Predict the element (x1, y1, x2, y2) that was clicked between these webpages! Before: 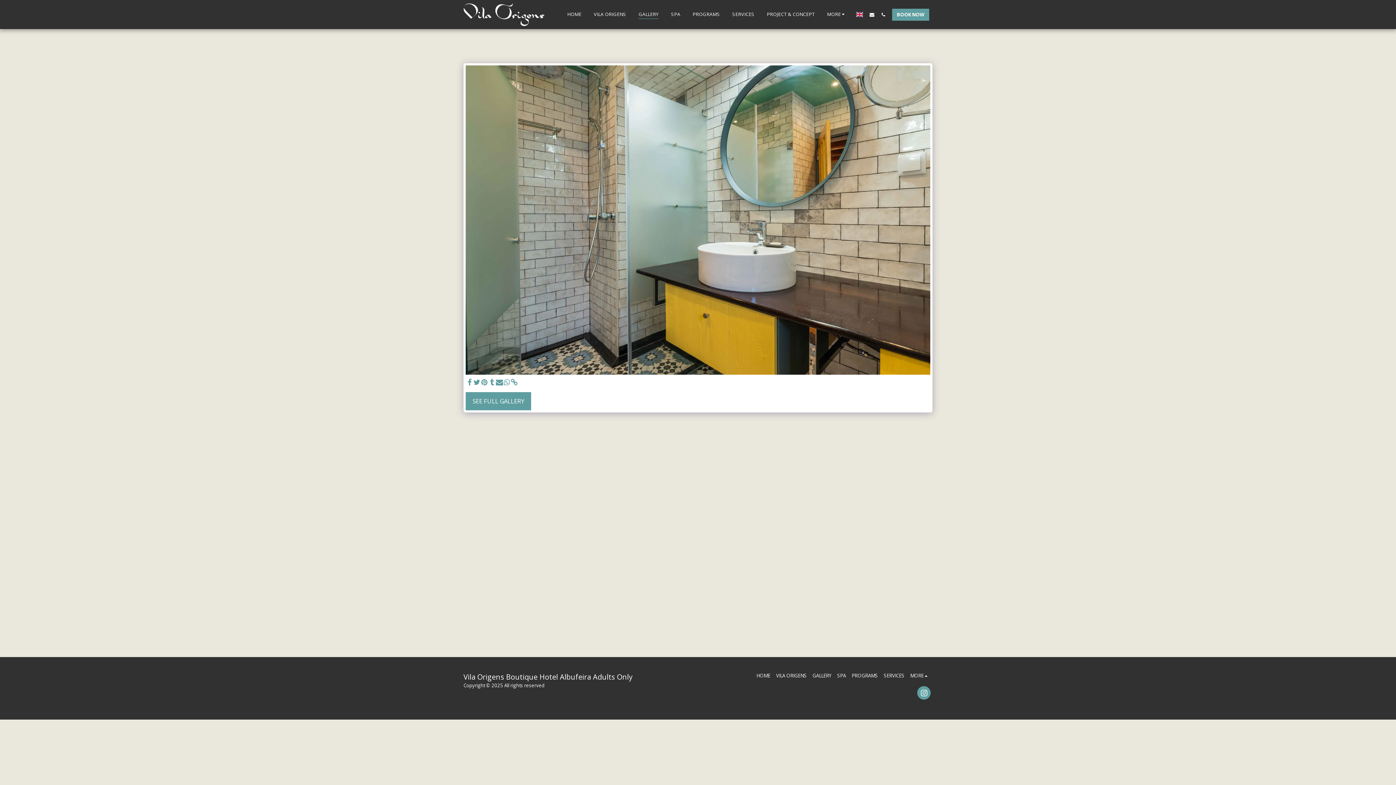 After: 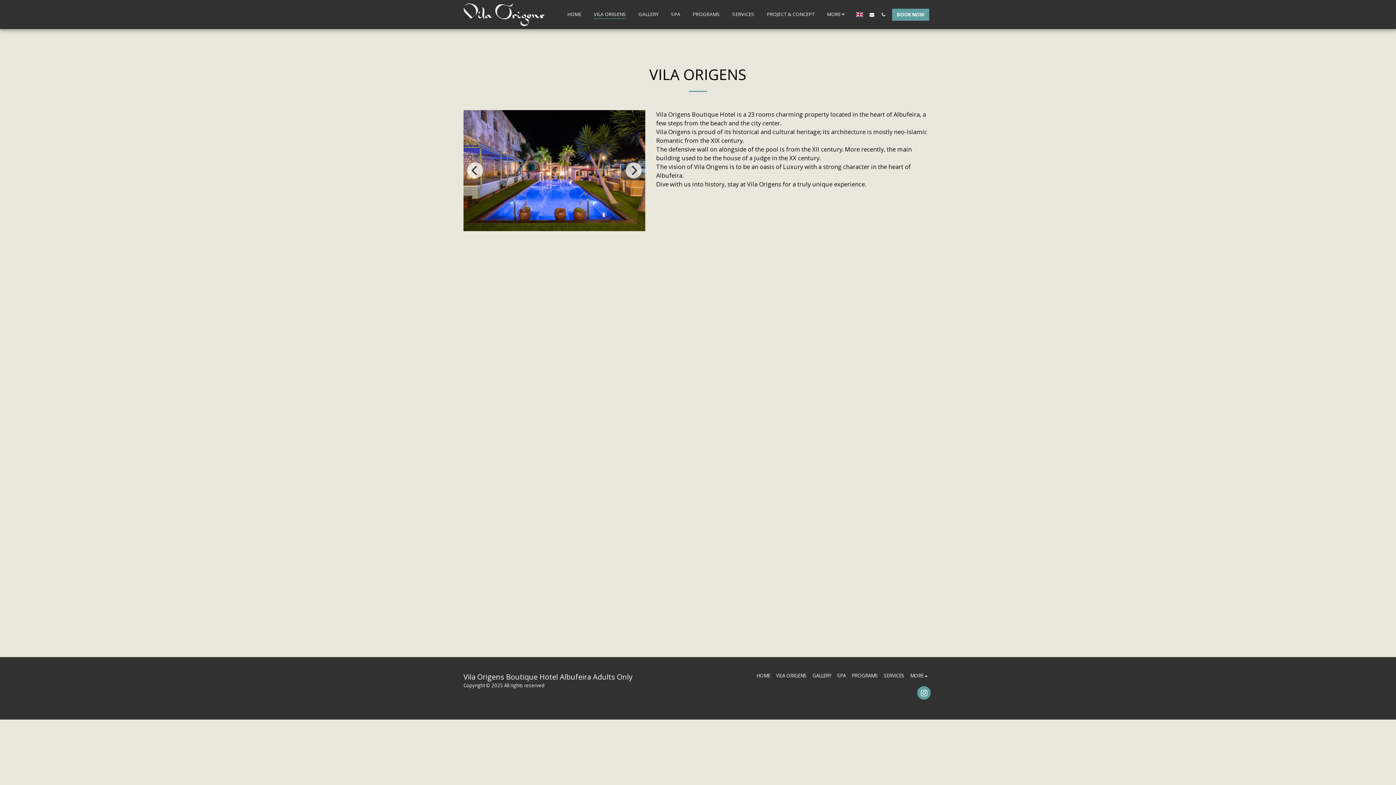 Action: bbox: (588, 9, 632, 19) label: VILA ORIGENS